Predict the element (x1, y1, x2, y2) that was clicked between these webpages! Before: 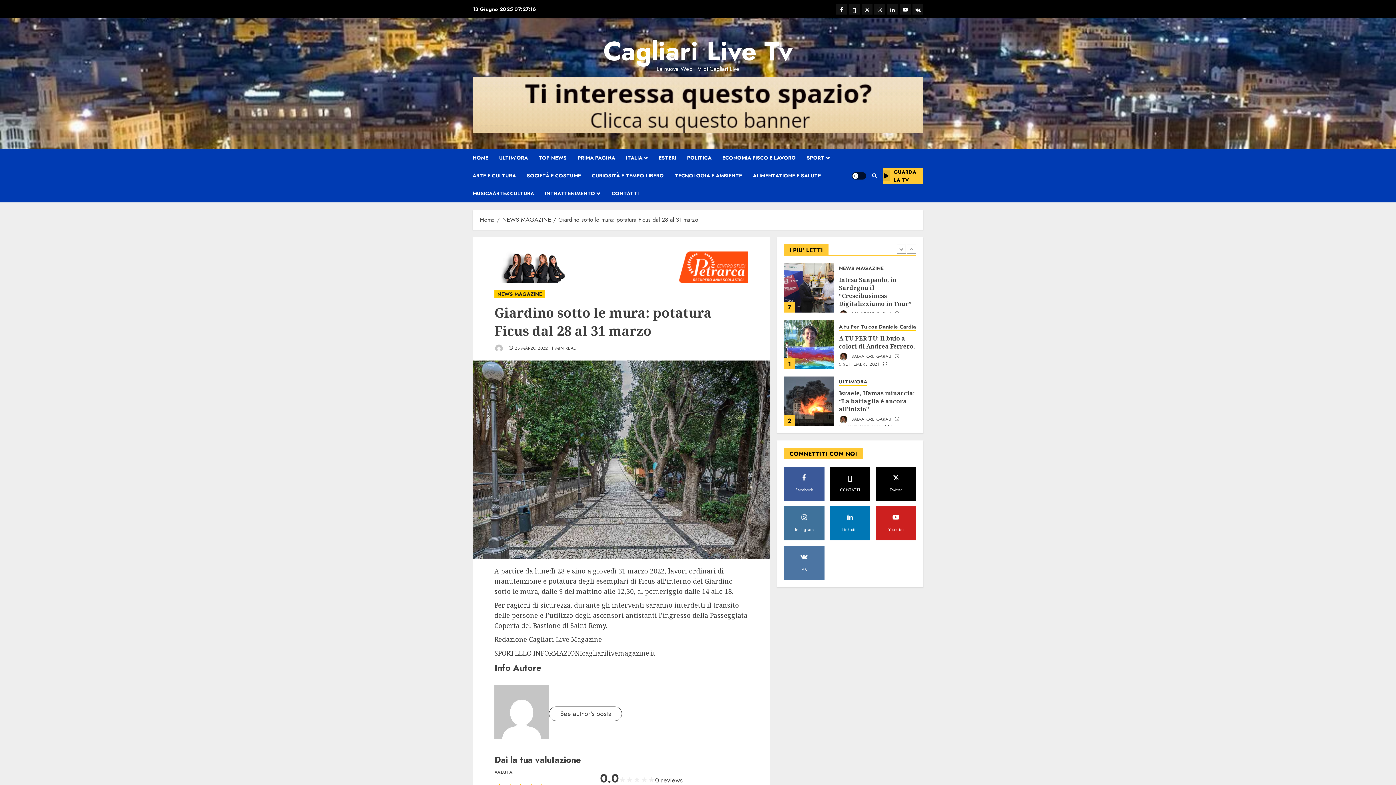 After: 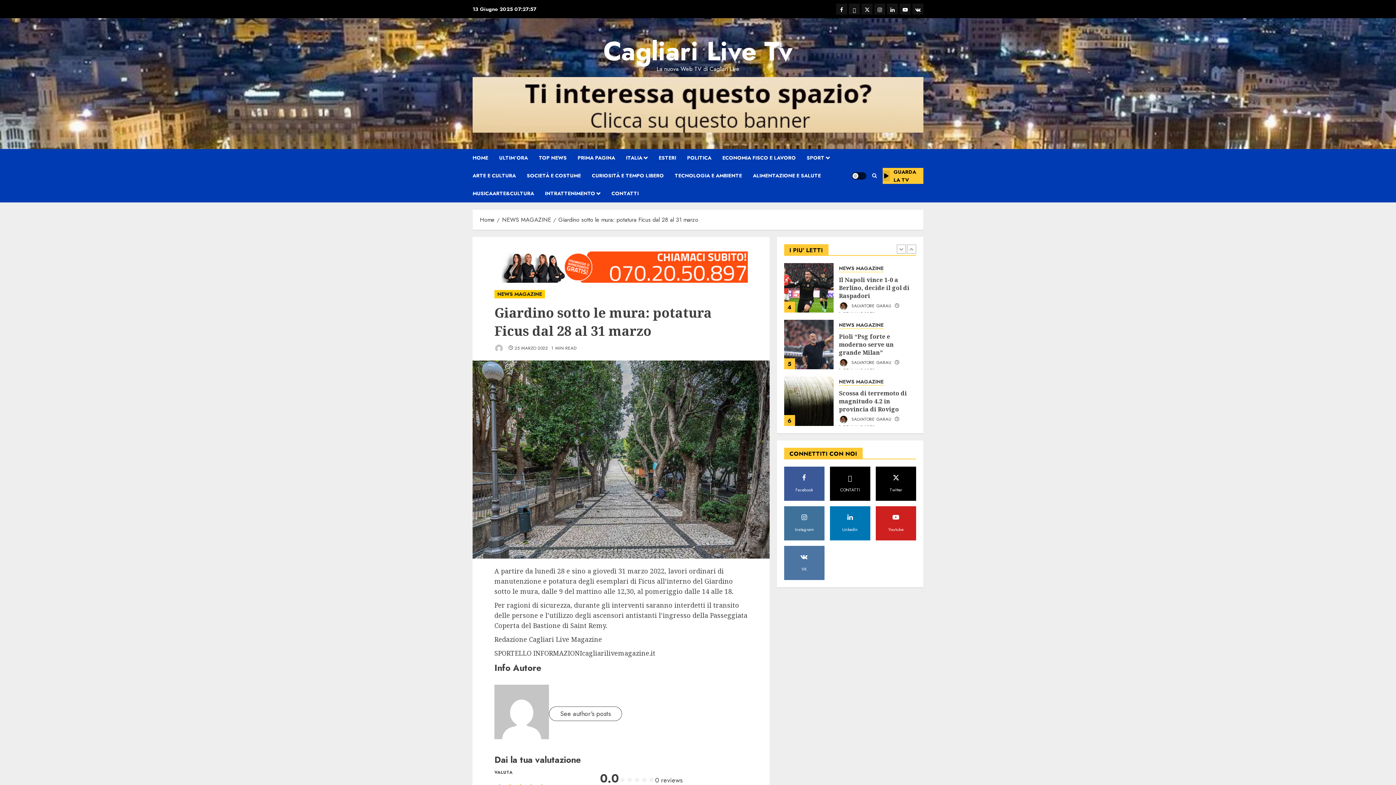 Action: bbox: (494, 262, 747, 270)